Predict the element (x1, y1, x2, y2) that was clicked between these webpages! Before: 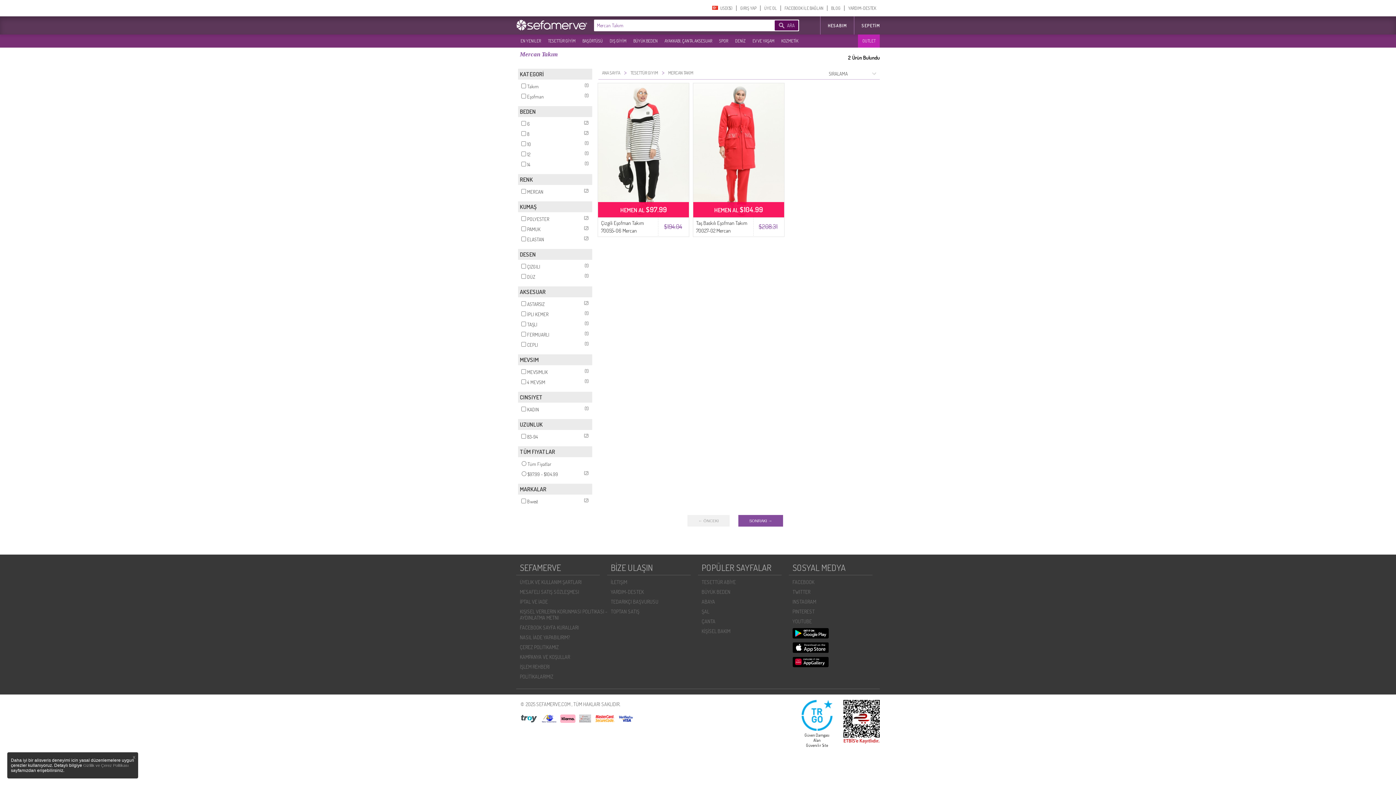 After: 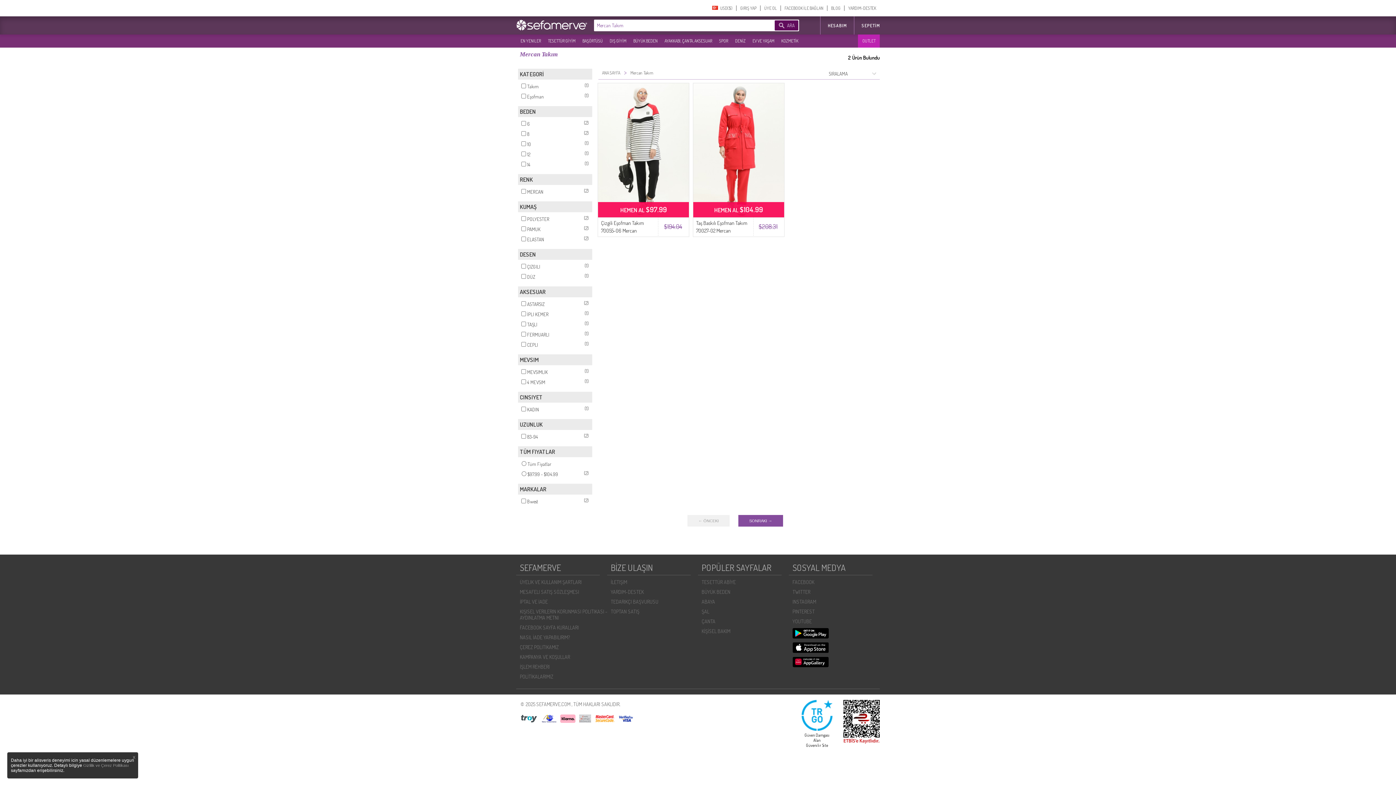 Action: bbox: (774, 20, 798, 30) label: ARA